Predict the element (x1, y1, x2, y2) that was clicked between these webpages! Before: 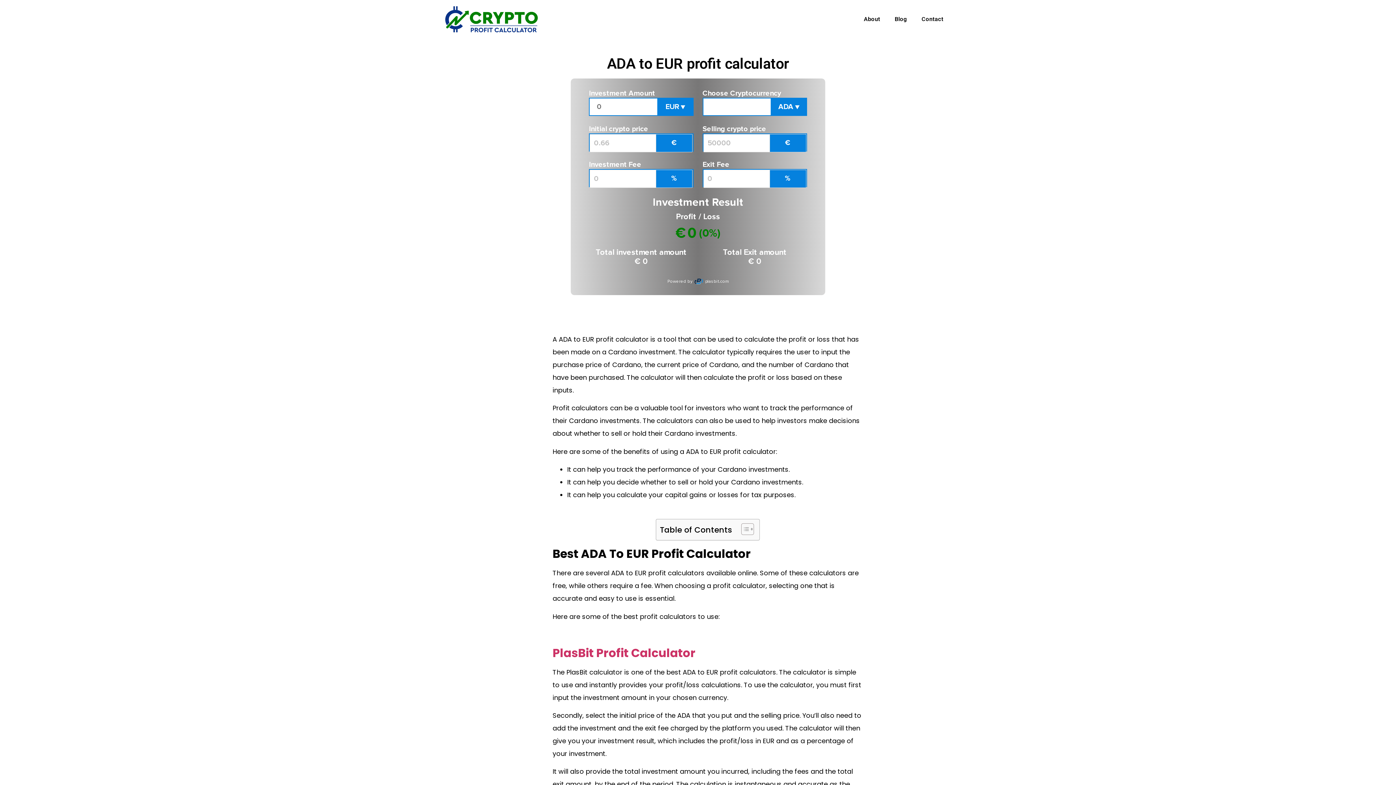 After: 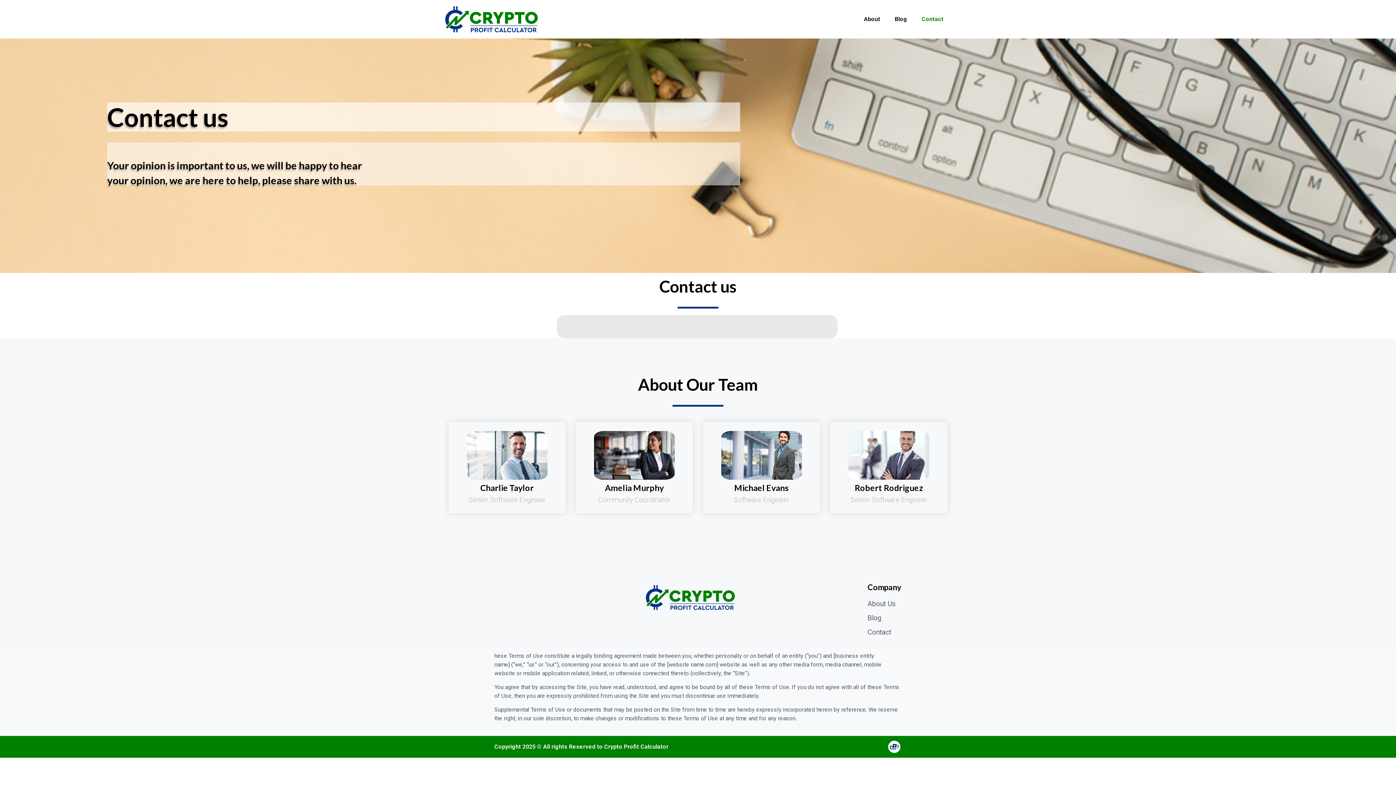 Action: label: Contact bbox: (914, 10, 951, 27)